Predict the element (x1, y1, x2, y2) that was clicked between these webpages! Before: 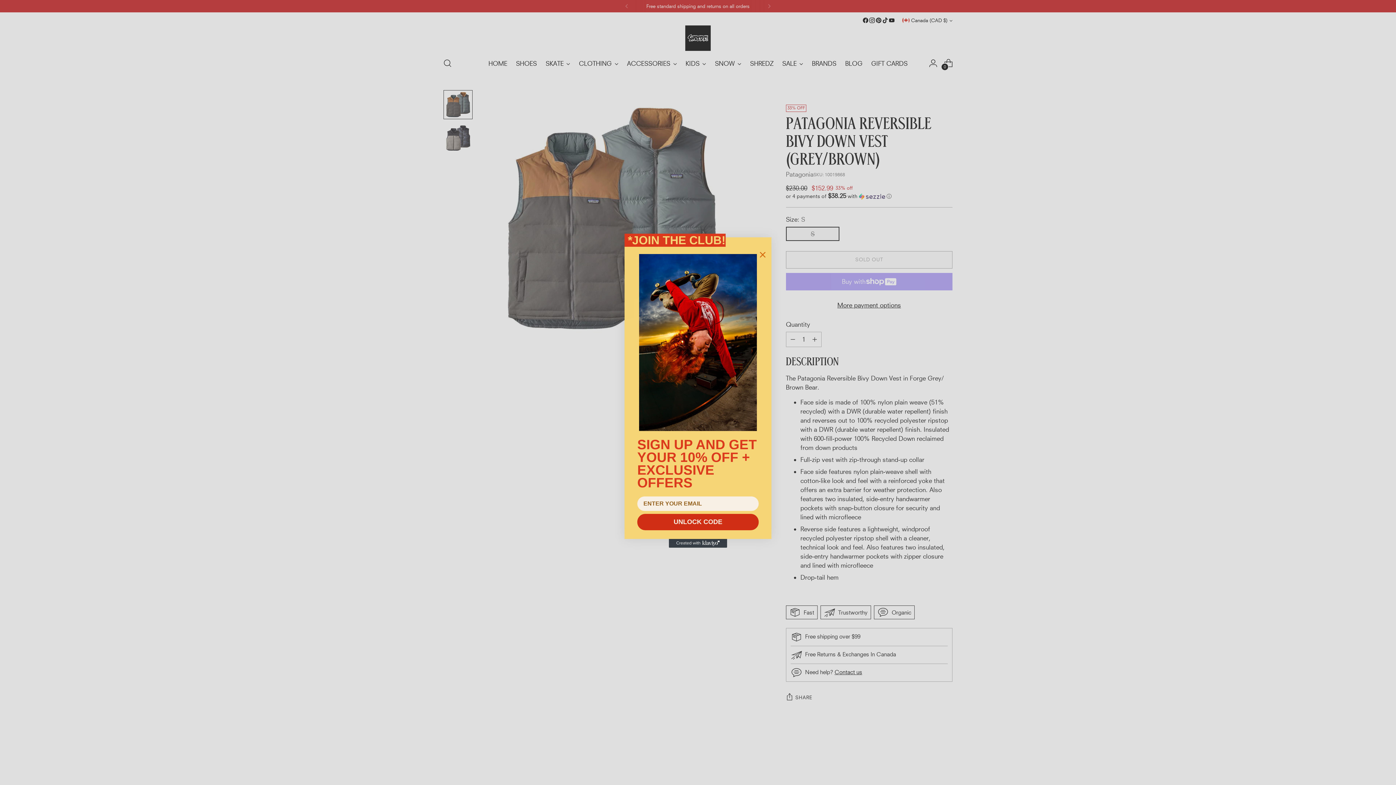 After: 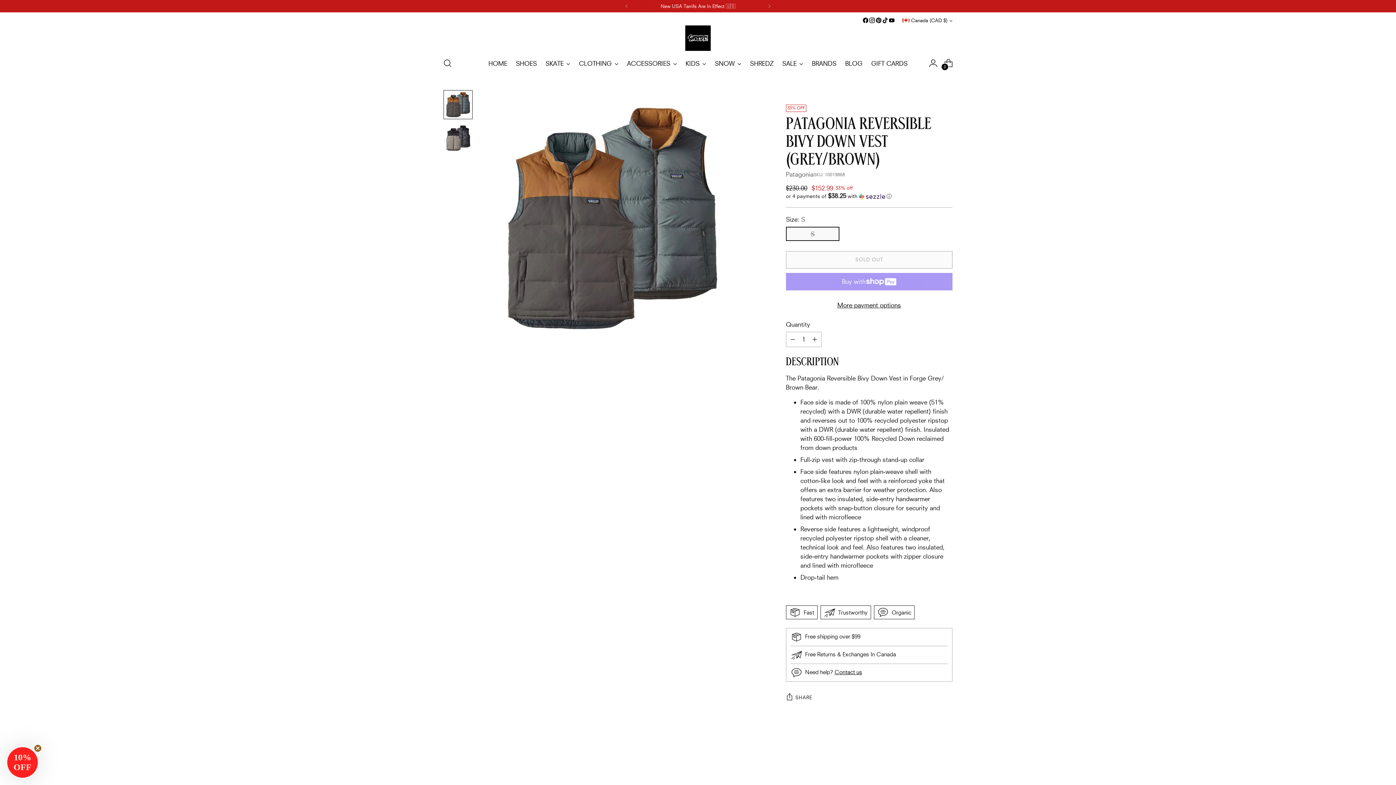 Action: label: Close dialog bbox: (757, 249, 768, 260)